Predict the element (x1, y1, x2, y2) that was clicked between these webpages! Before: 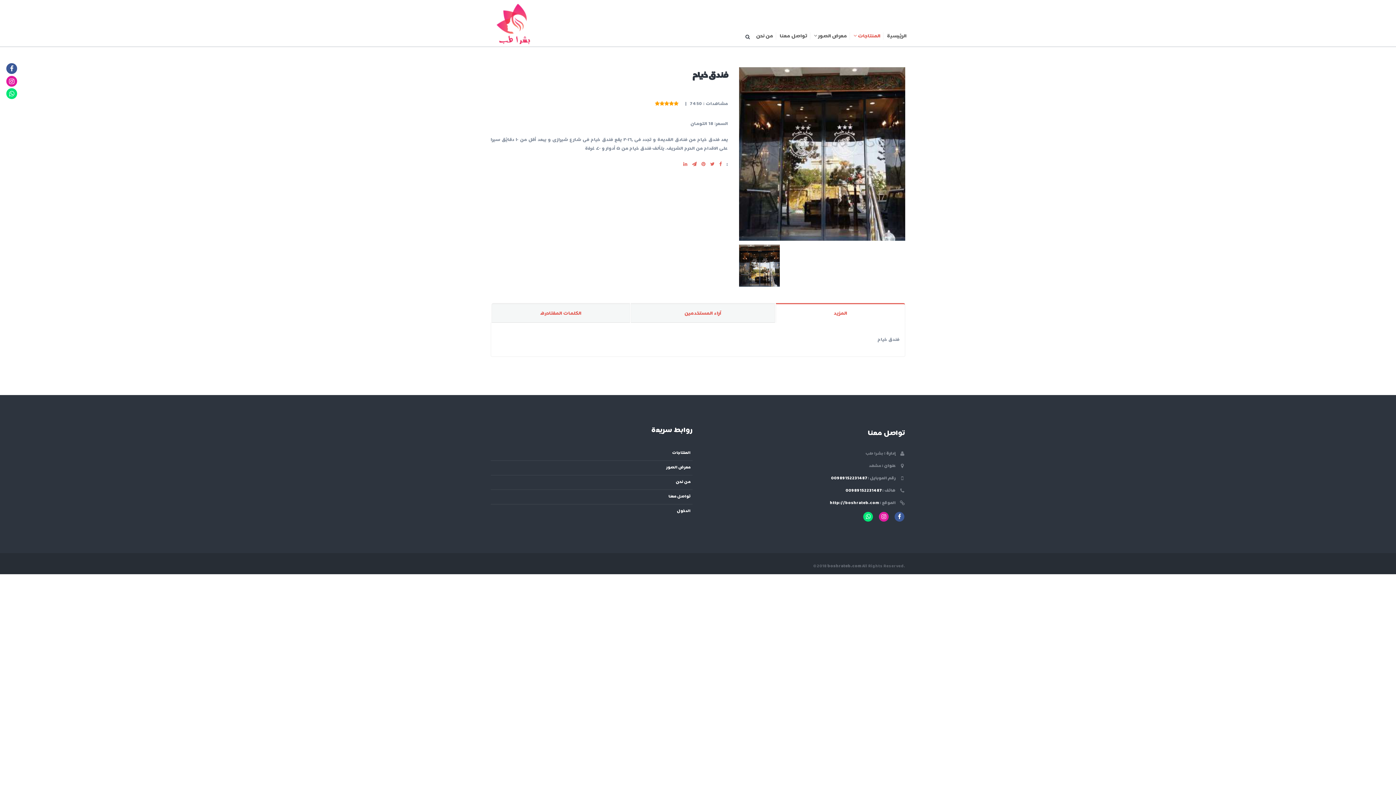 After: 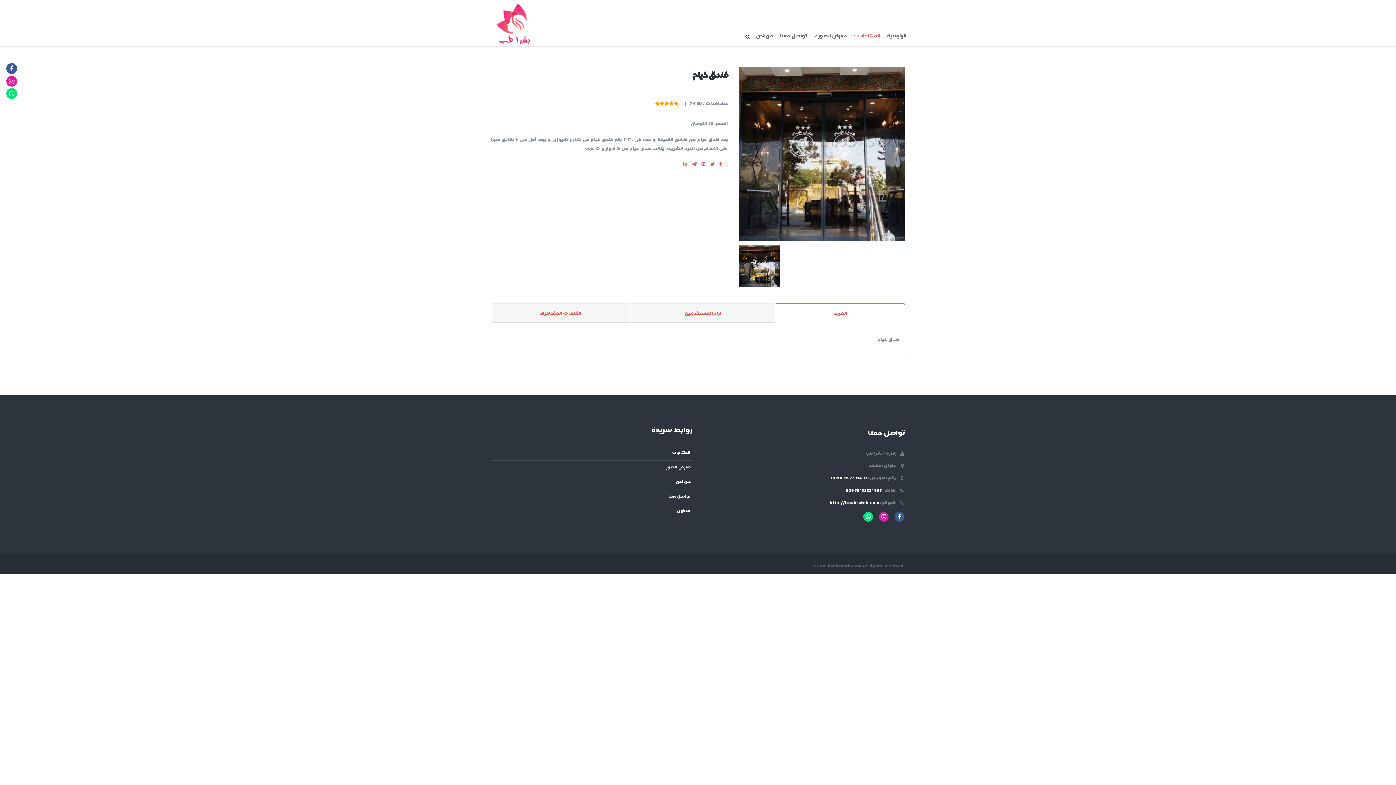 Action: bbox: (739, 261, 779, 269)